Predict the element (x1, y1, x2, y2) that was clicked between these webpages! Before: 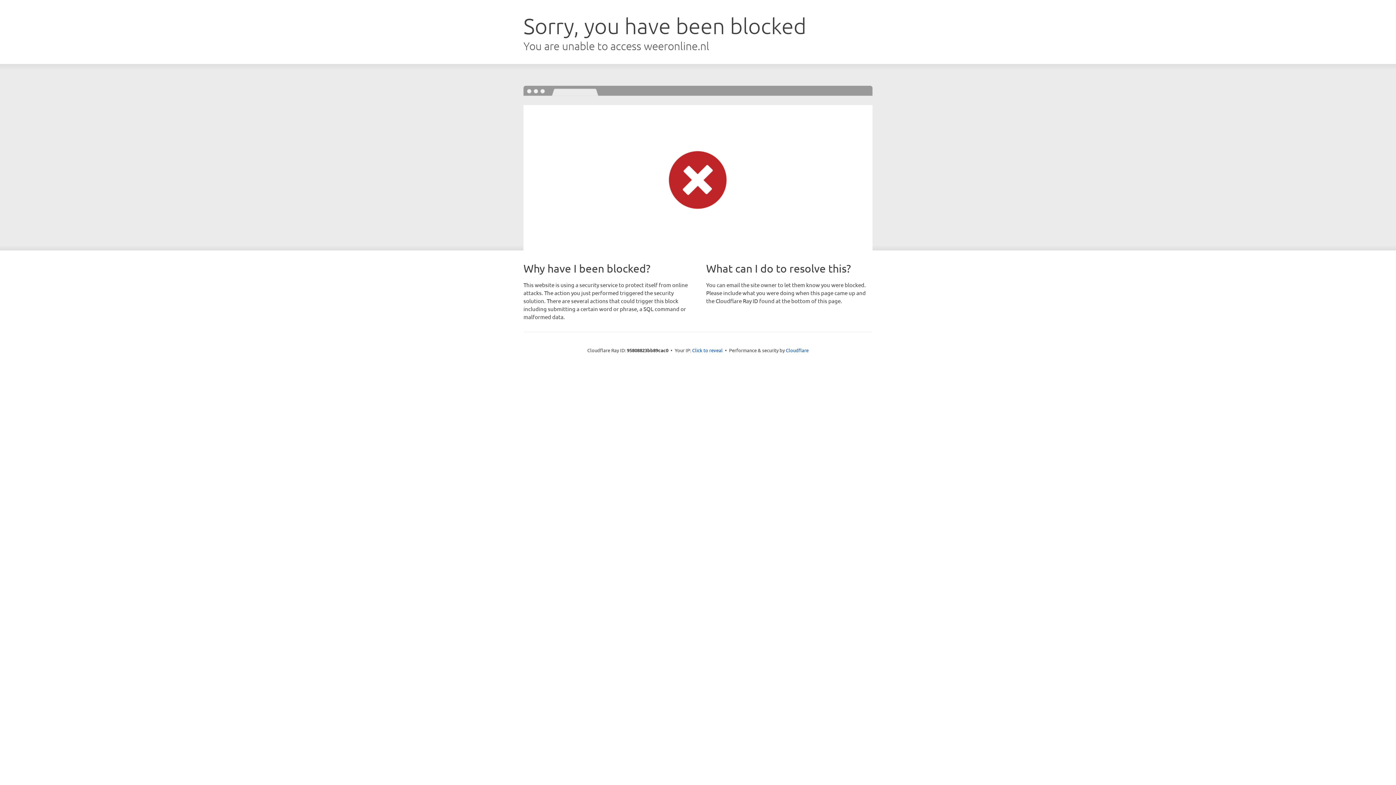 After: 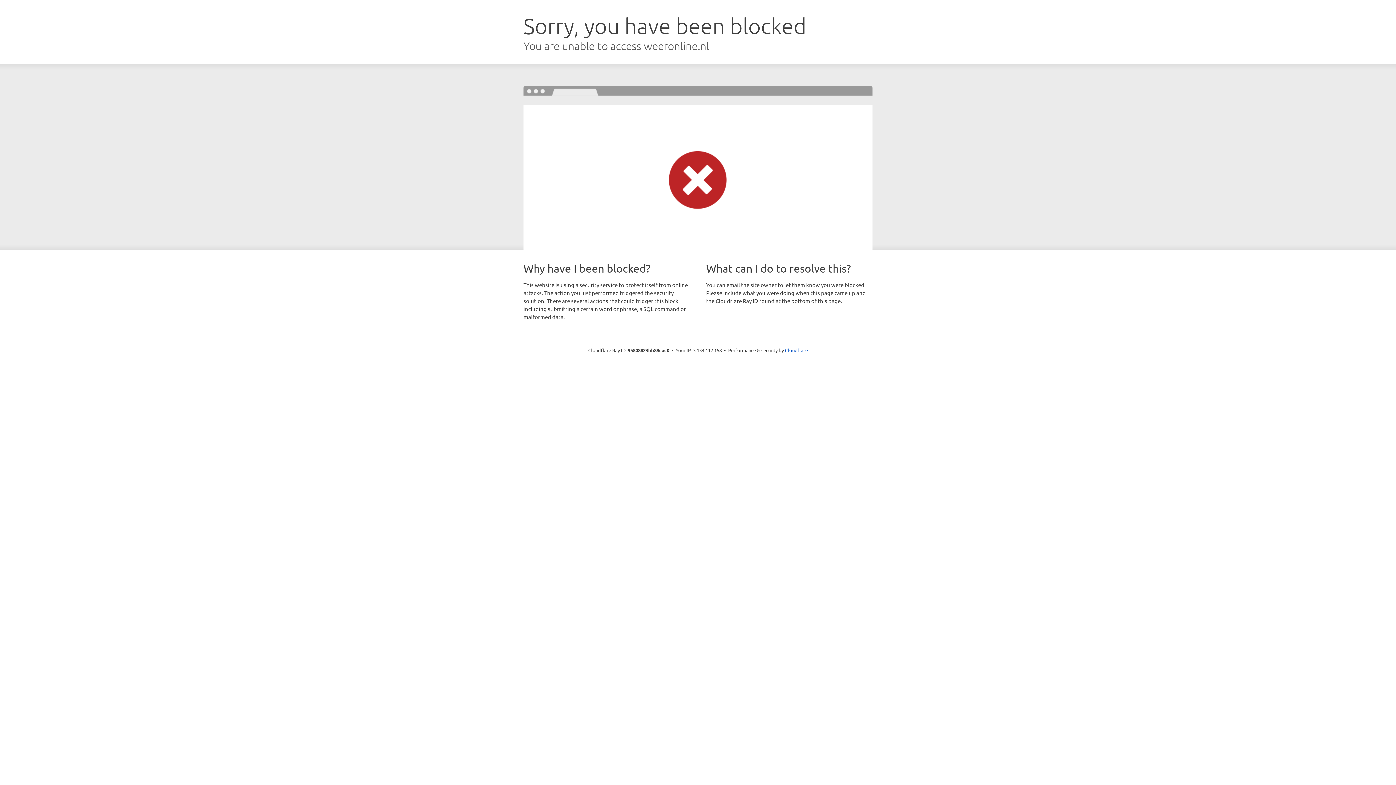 Action: label: Click to reveal bbox: (692, 346, 722, 353)